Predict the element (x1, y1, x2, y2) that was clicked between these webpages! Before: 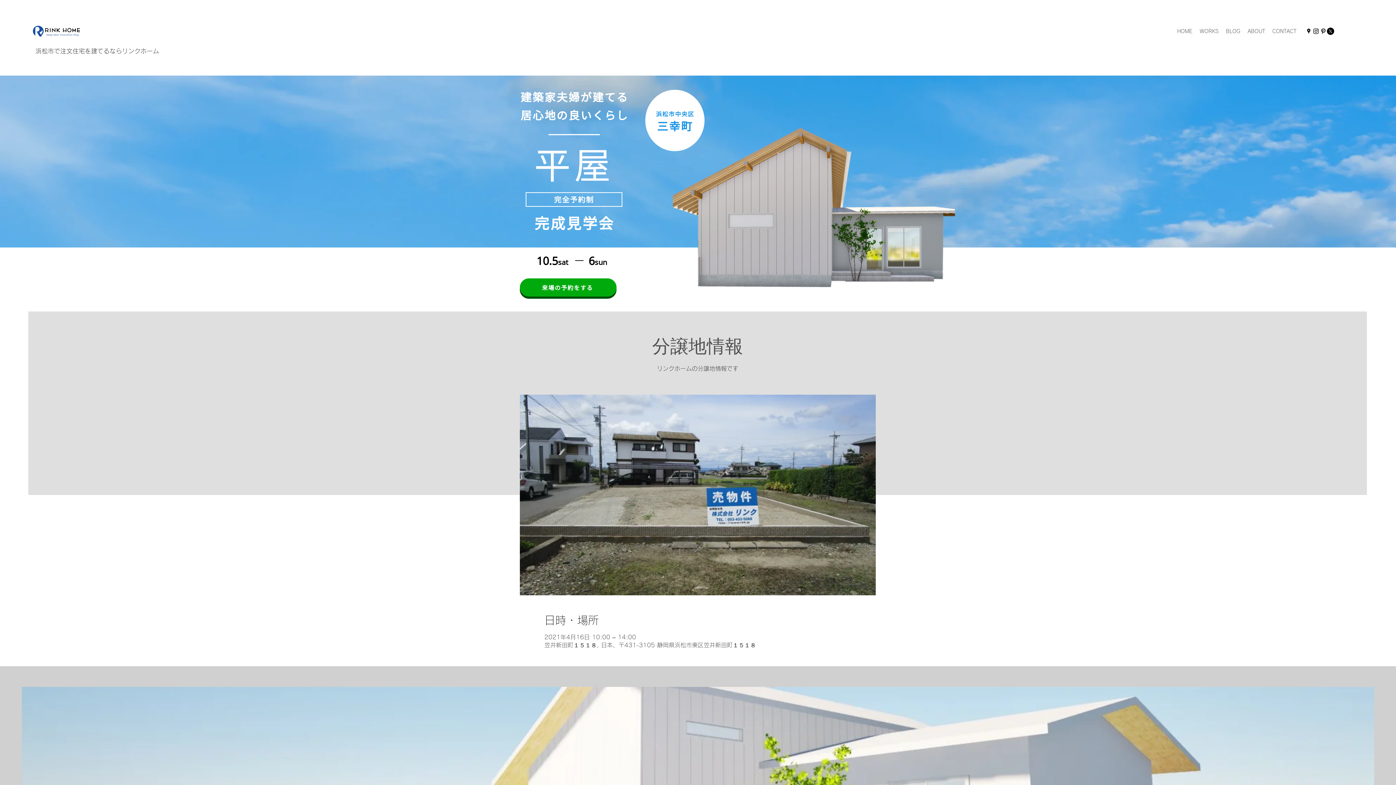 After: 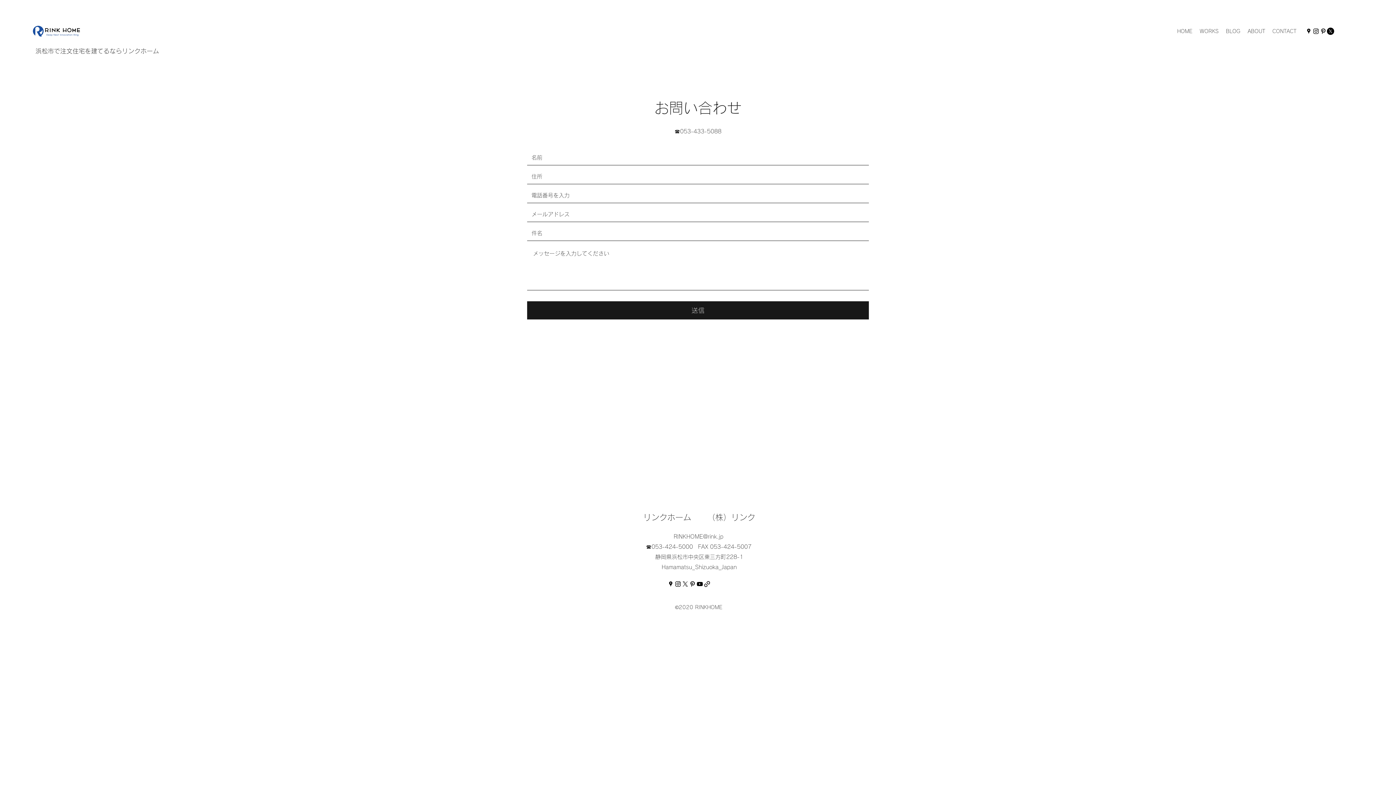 Action: label: CONTACT bbox: (1269, 25, 1300, 36)